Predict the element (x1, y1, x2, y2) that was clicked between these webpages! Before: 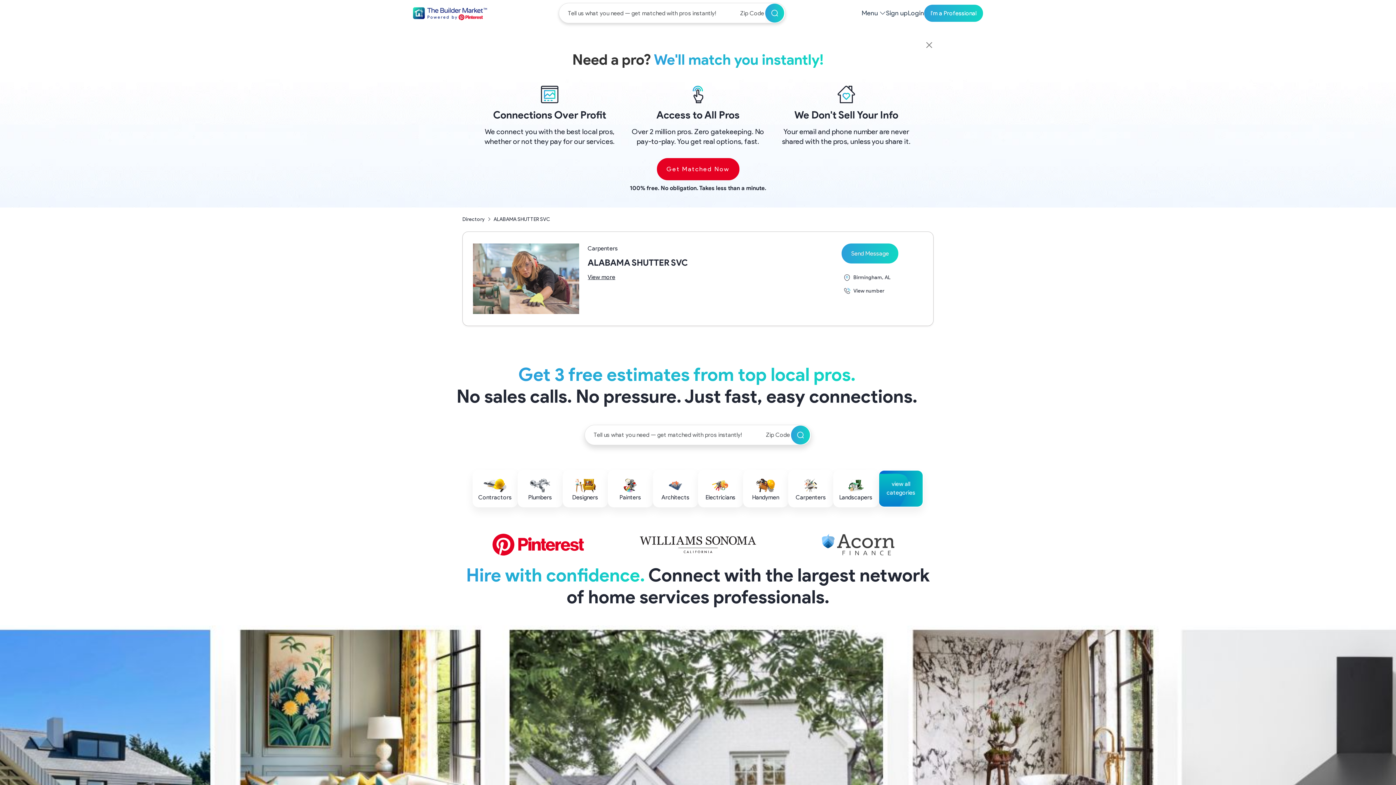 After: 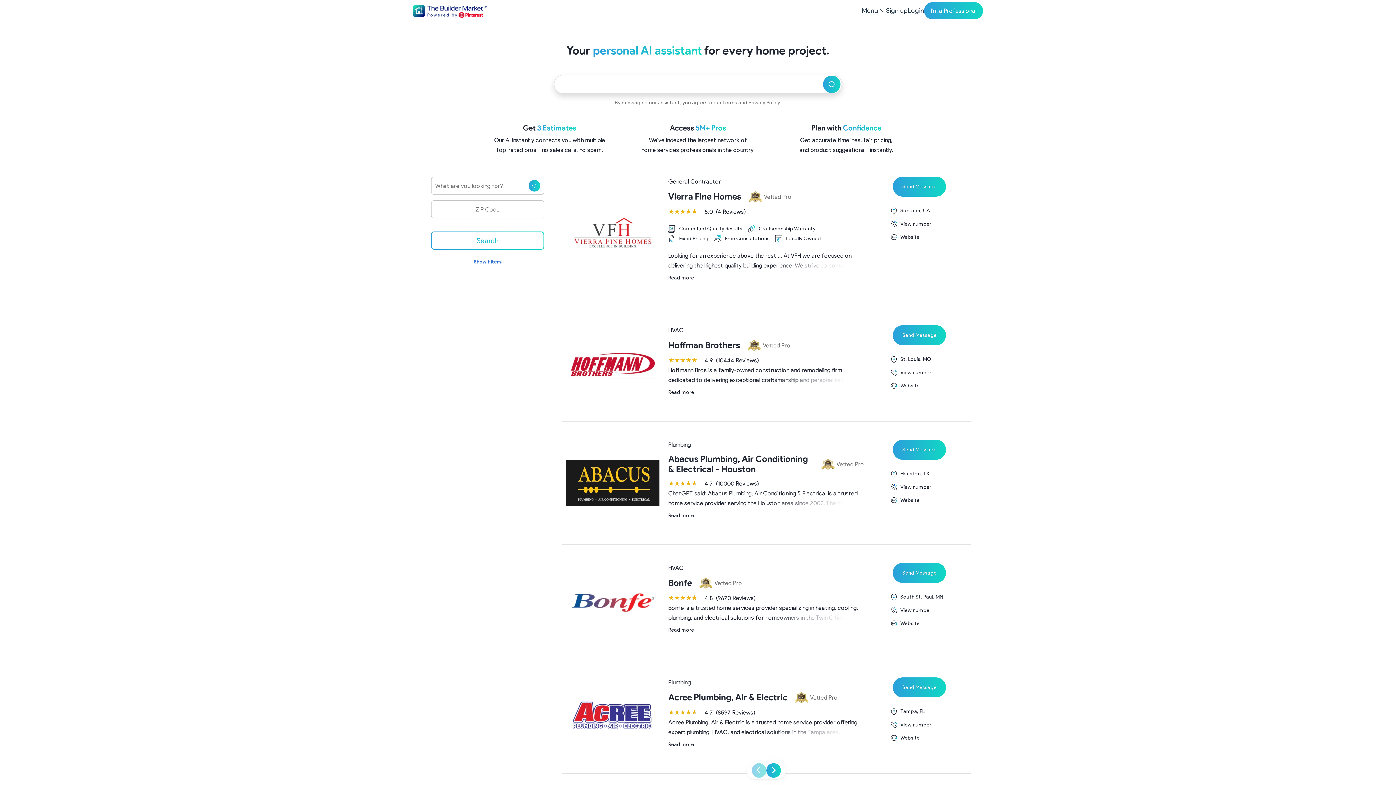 Action: bbox: (710, 475, 730, 492)